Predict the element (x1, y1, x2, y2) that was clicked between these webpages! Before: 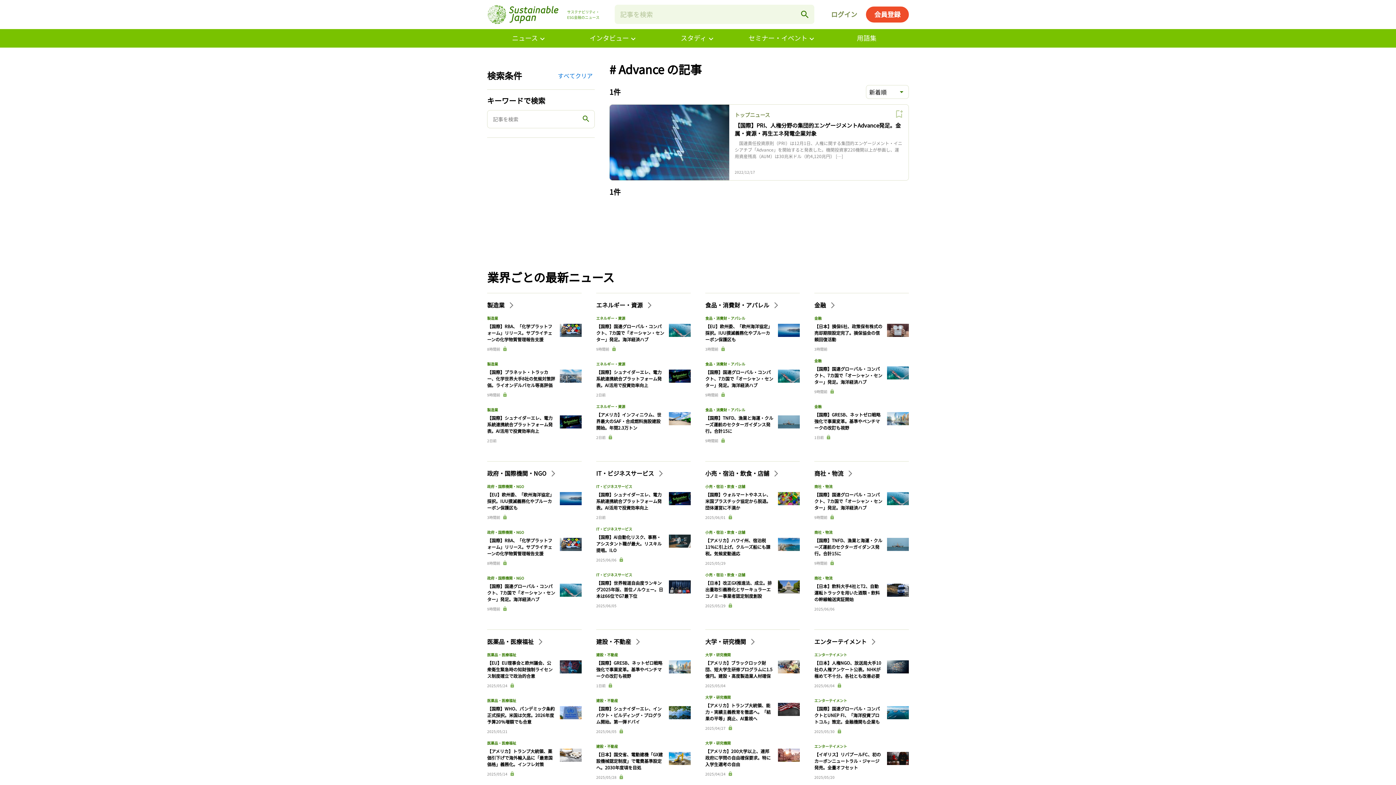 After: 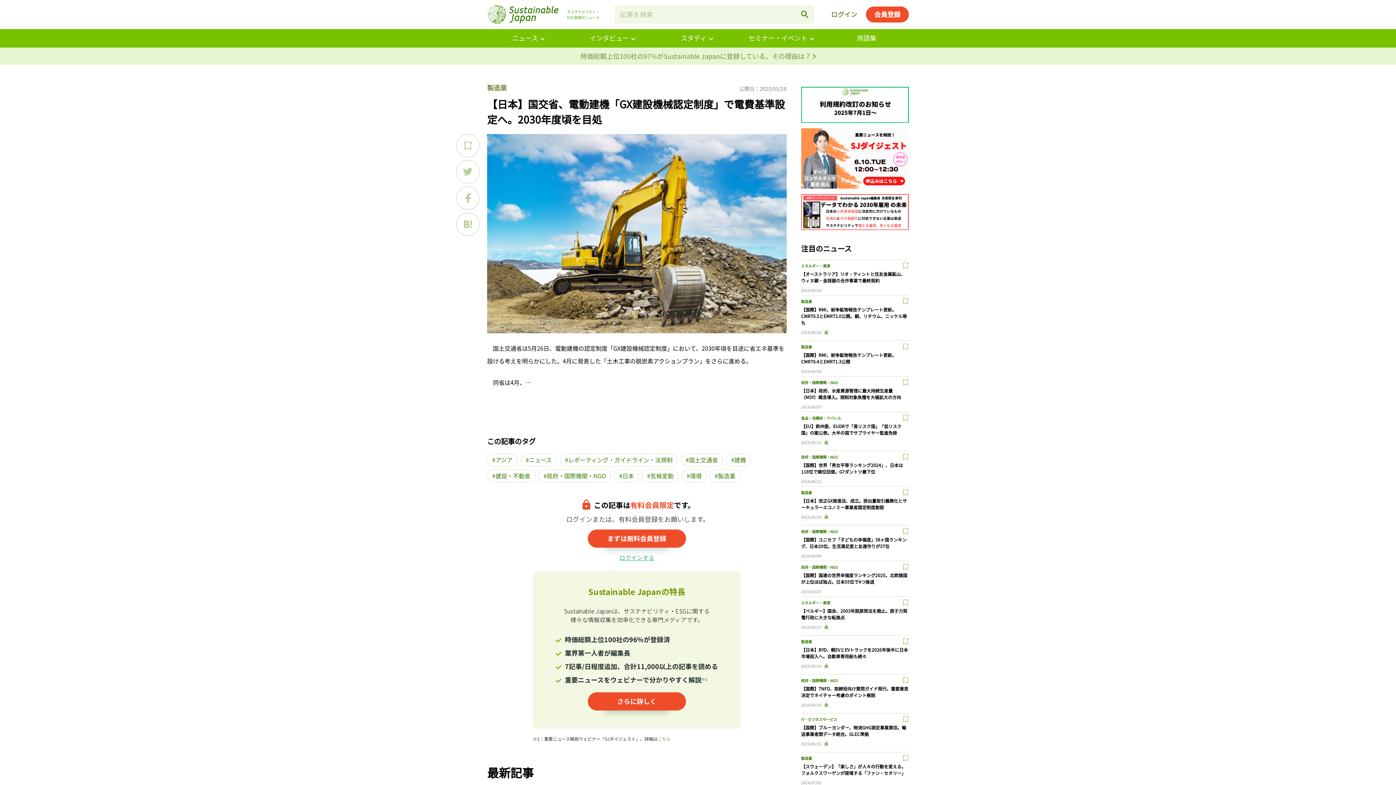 Action: label: 【日本】国交省、電動建機「GX建設機械認定制度」で電費基準設定へ。2030年度頃を目処 bbox: (596, 751, 662, 770)